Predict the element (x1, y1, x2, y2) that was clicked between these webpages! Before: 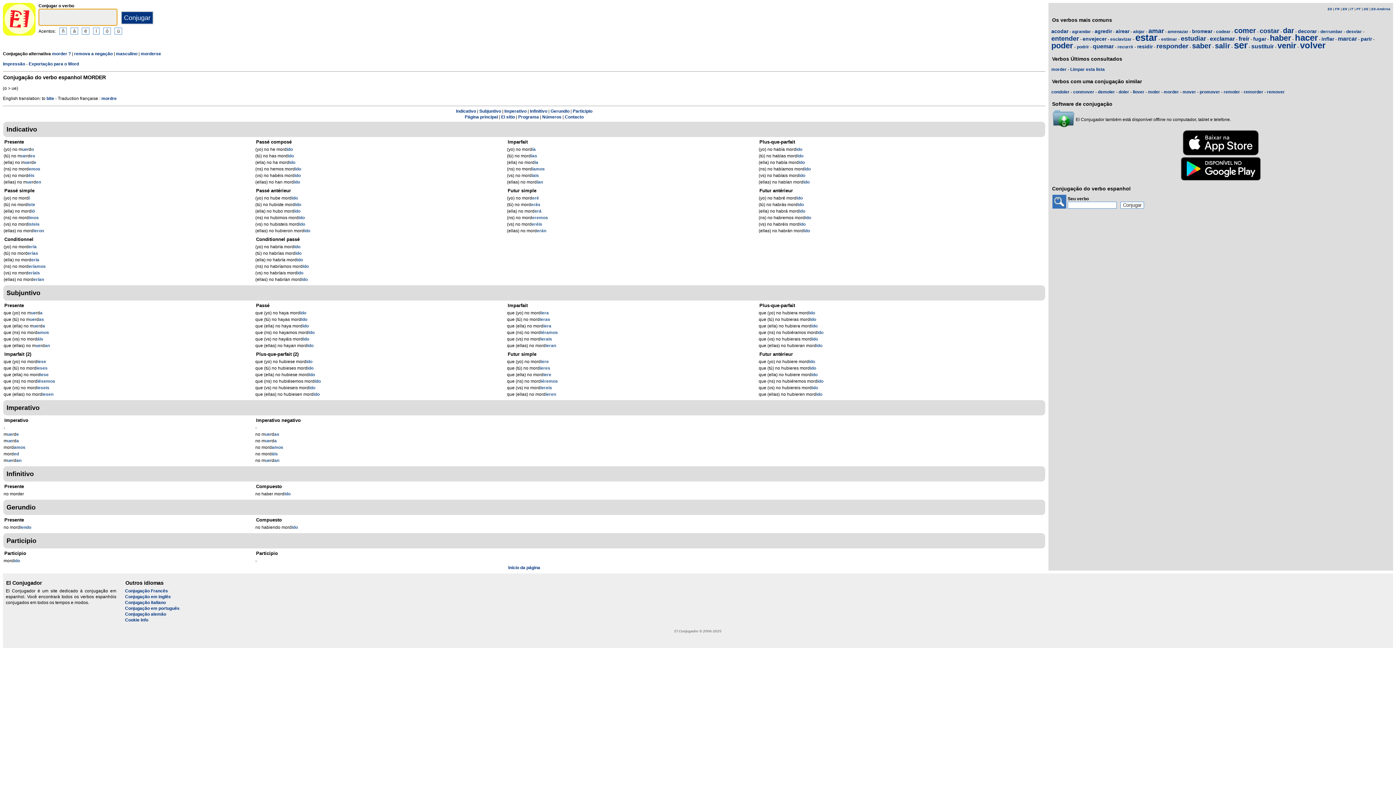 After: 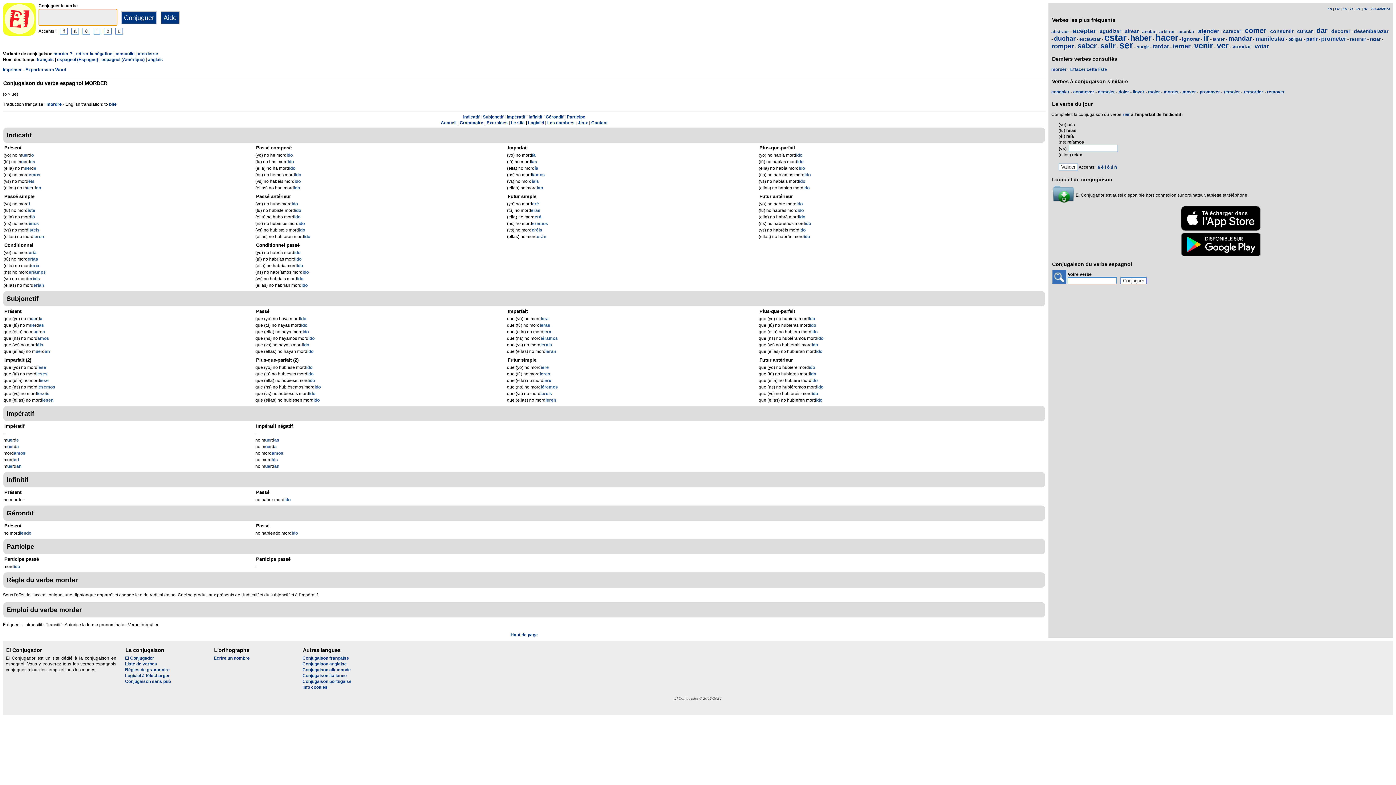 Action: label: FR bbox: (1335, 7, 1340, 10)